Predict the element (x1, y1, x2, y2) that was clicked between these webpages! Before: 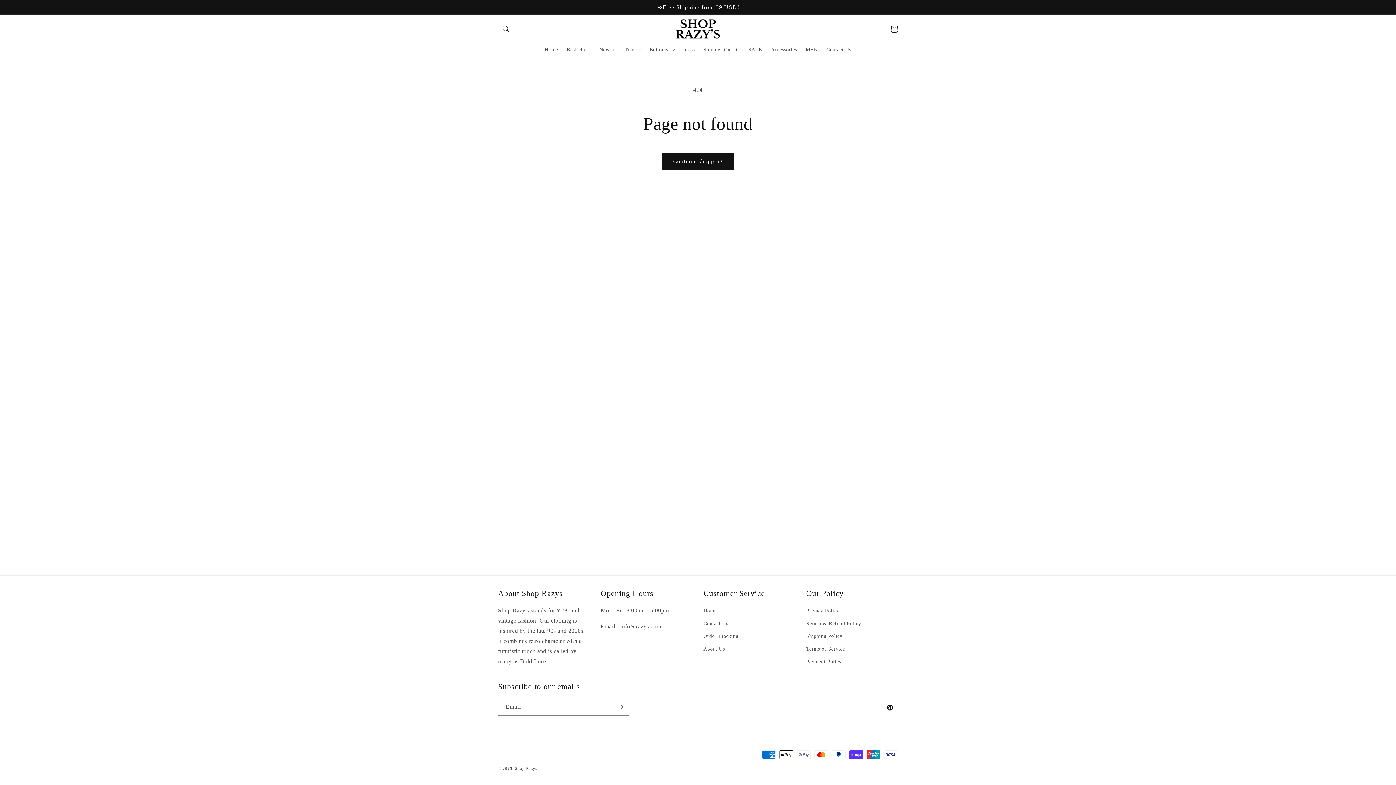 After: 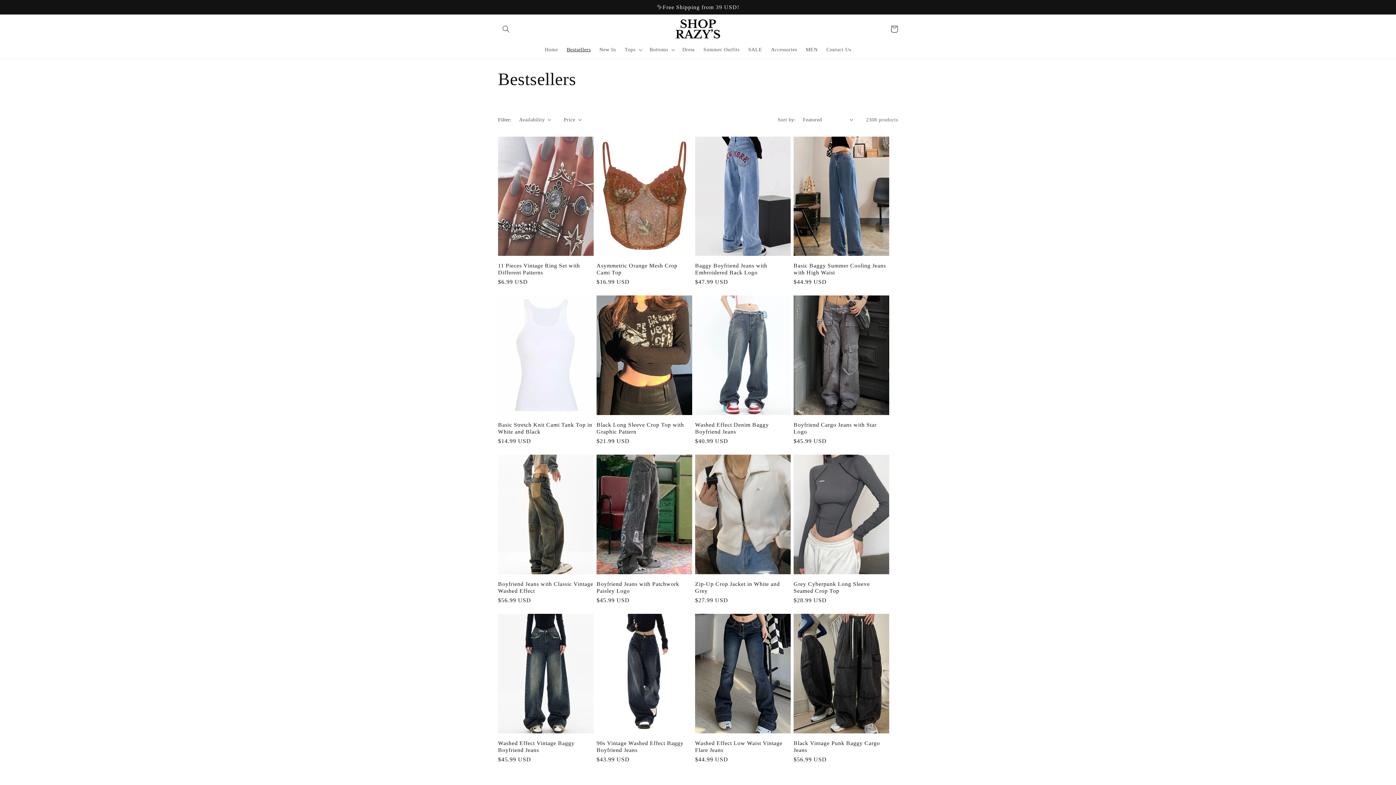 Action: label: Bestsellers bbox: (562, 42, 595, 57)